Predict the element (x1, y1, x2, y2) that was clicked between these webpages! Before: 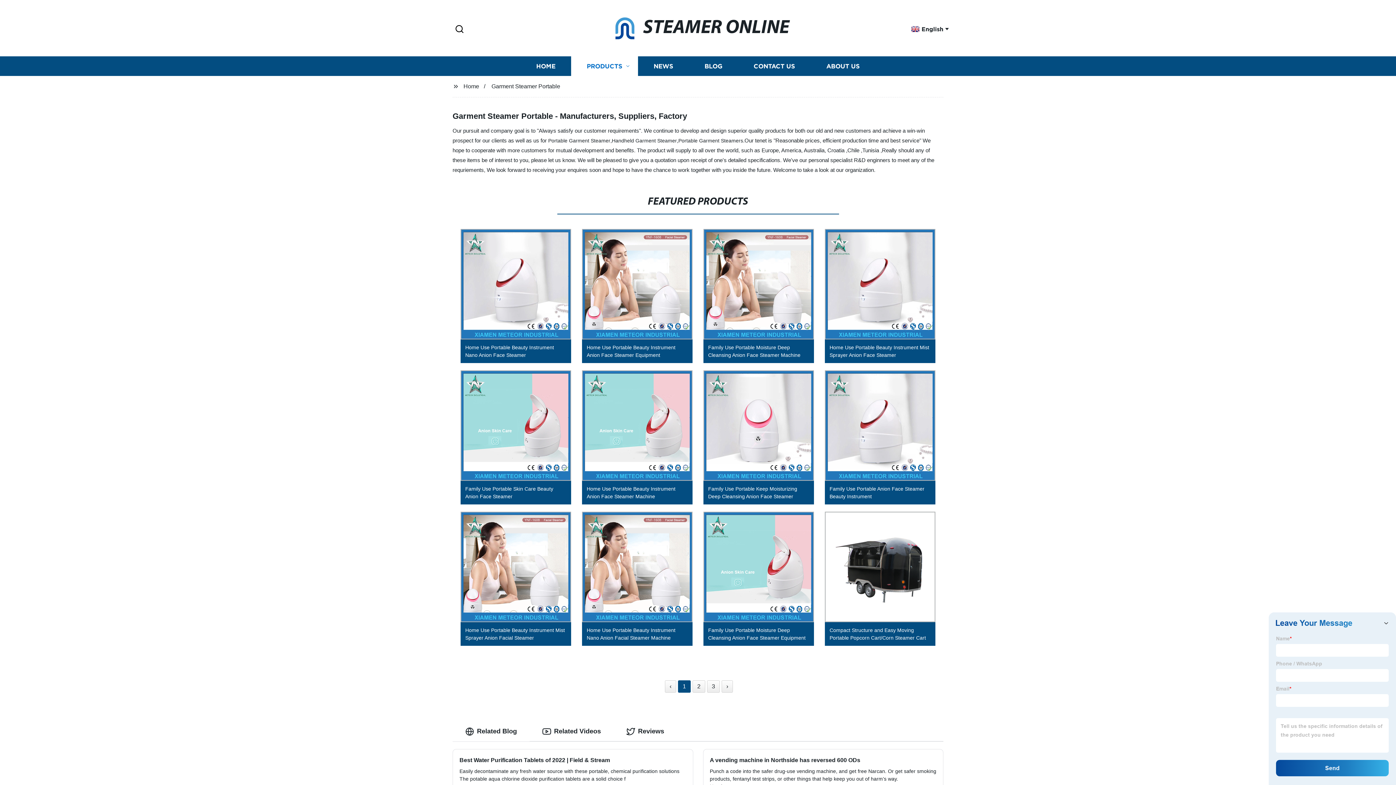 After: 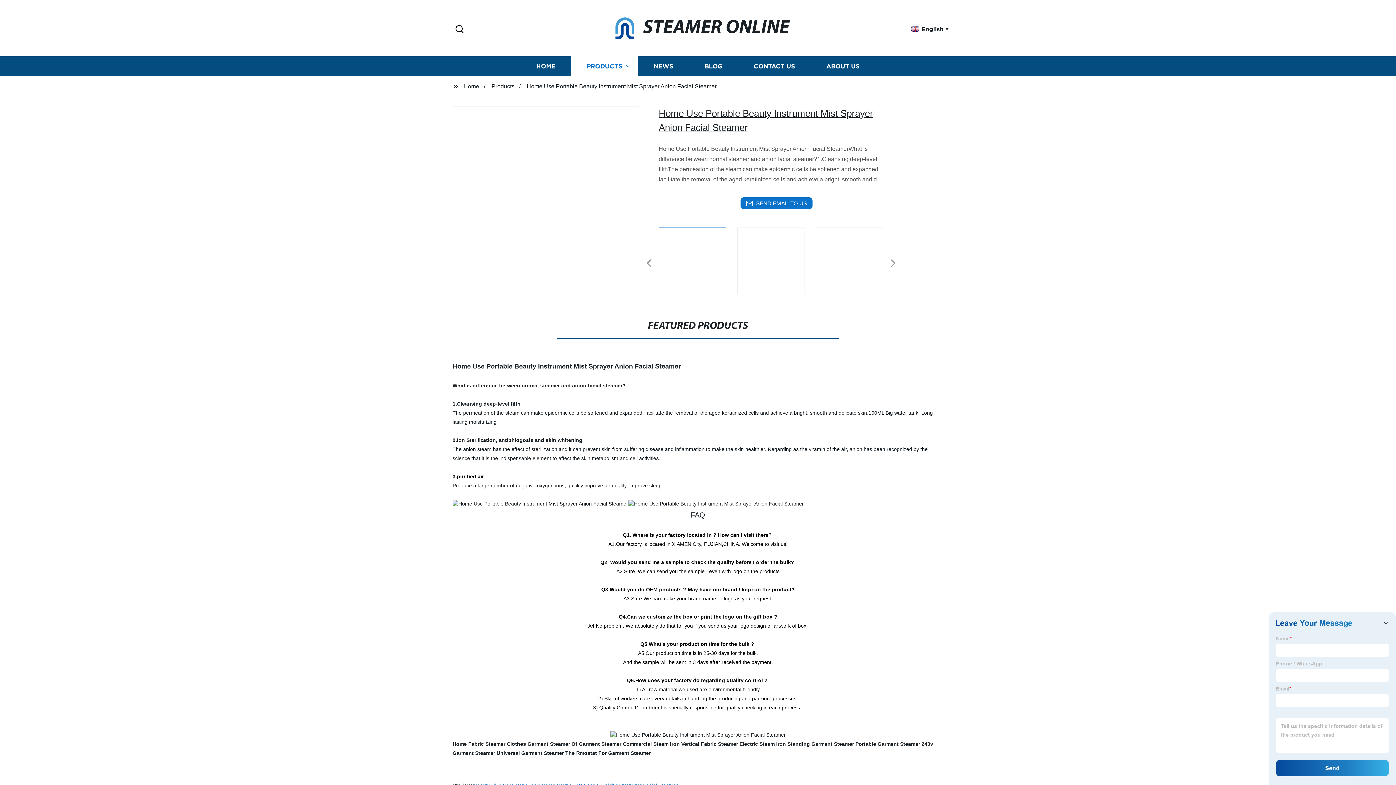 Action: bbox: (455, 508, 576, 649) label: Home Use Portable Beauty Instrument Mist Sprayer Anion Facial Steamer